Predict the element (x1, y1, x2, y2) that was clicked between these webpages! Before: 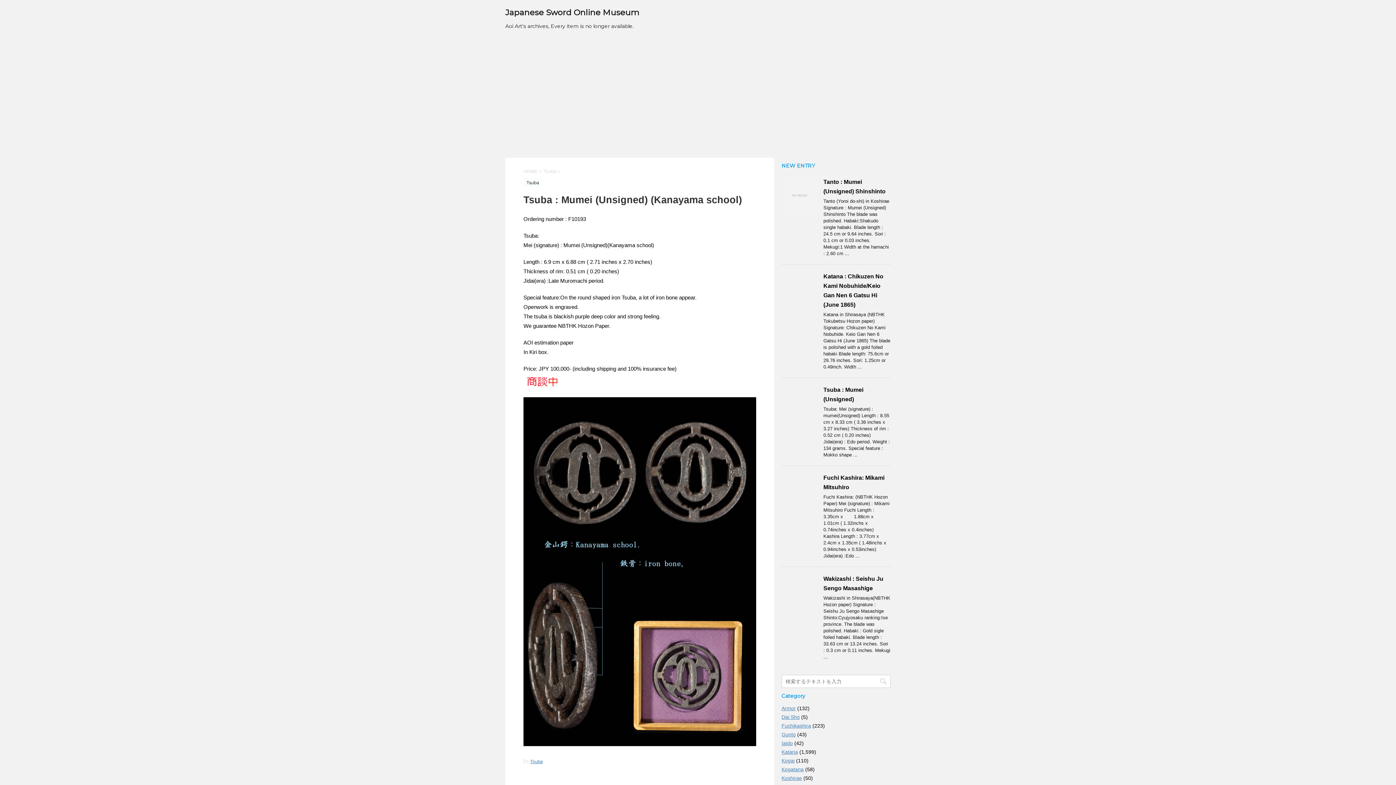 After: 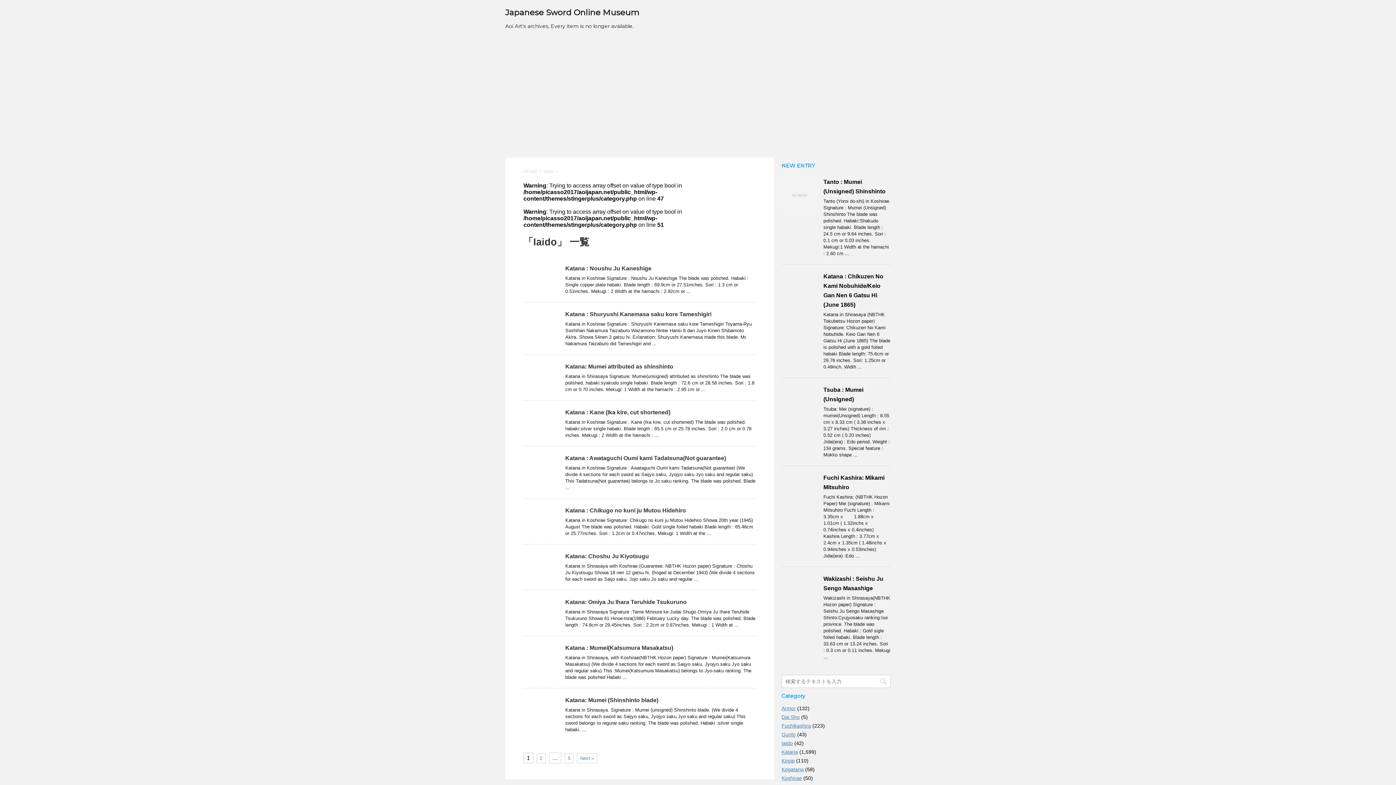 Action: bbox: (781, 740, 793, 746) label: Iaido